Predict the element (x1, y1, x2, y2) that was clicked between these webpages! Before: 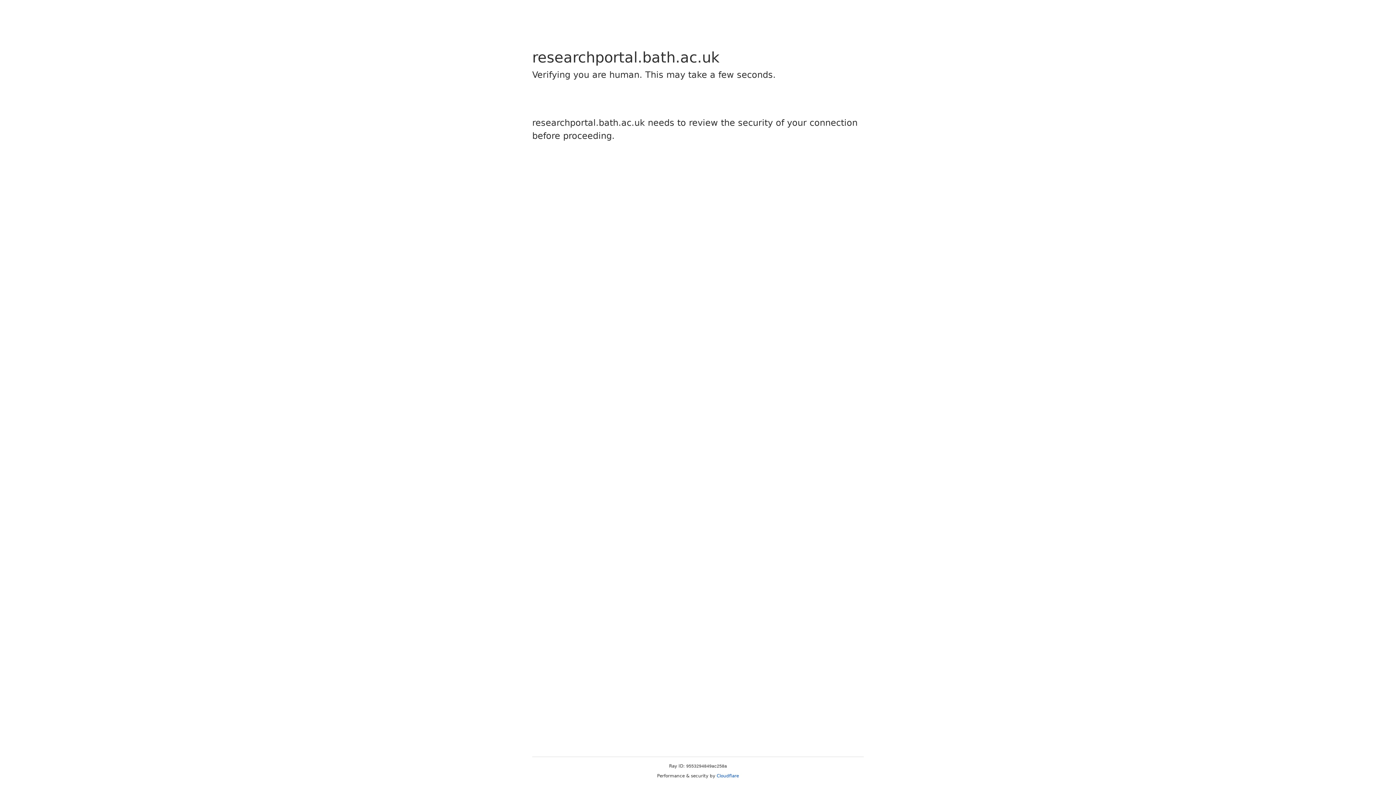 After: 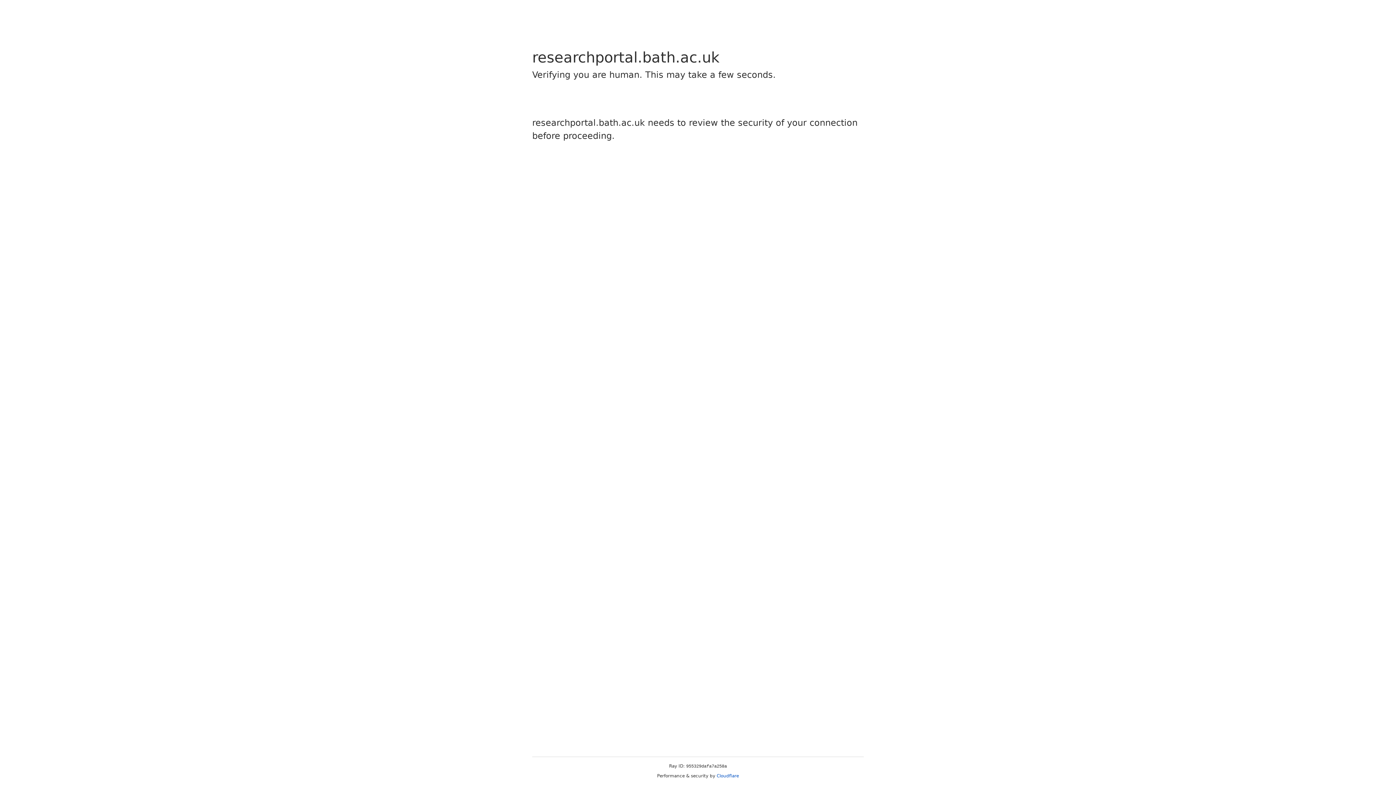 Action: label: Cloudflare bbox: (716, 773, 739, 778)